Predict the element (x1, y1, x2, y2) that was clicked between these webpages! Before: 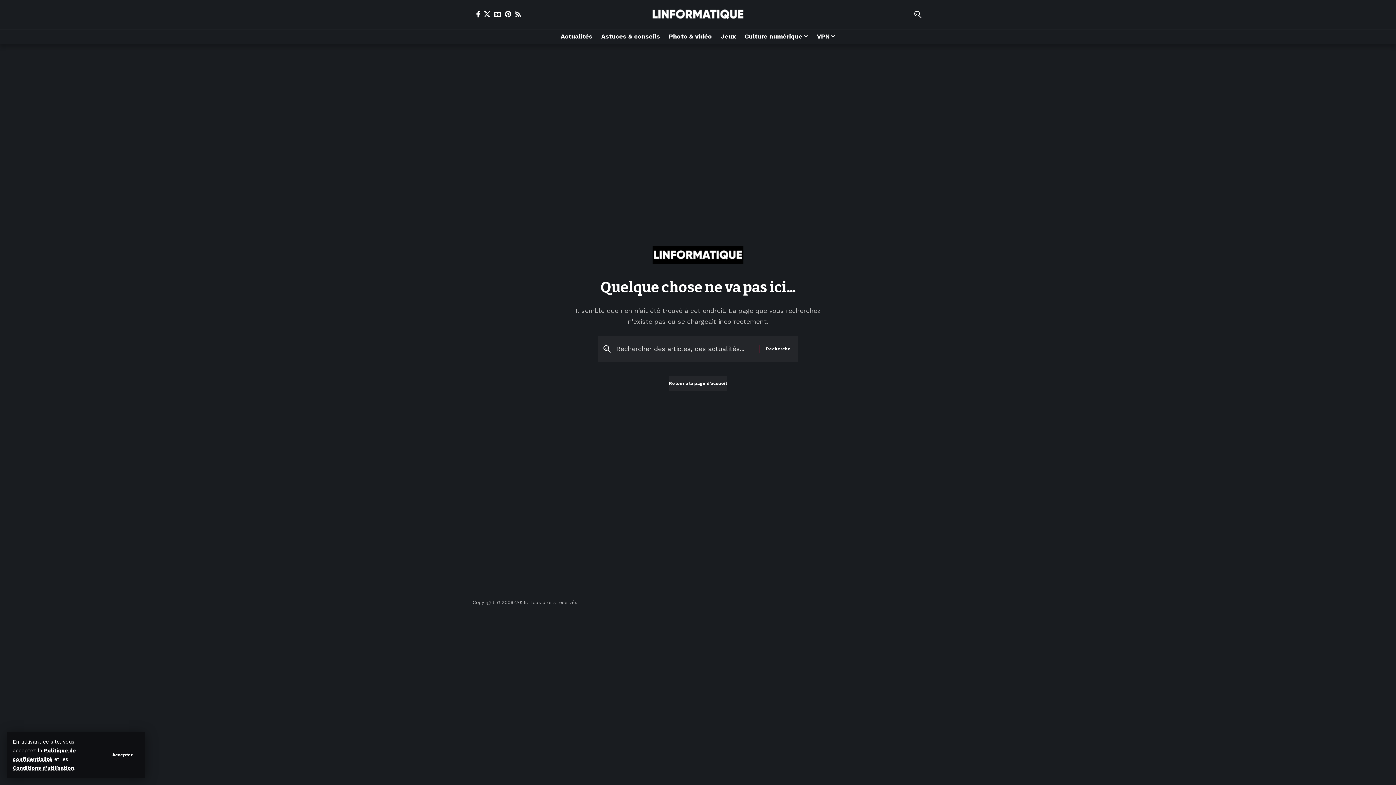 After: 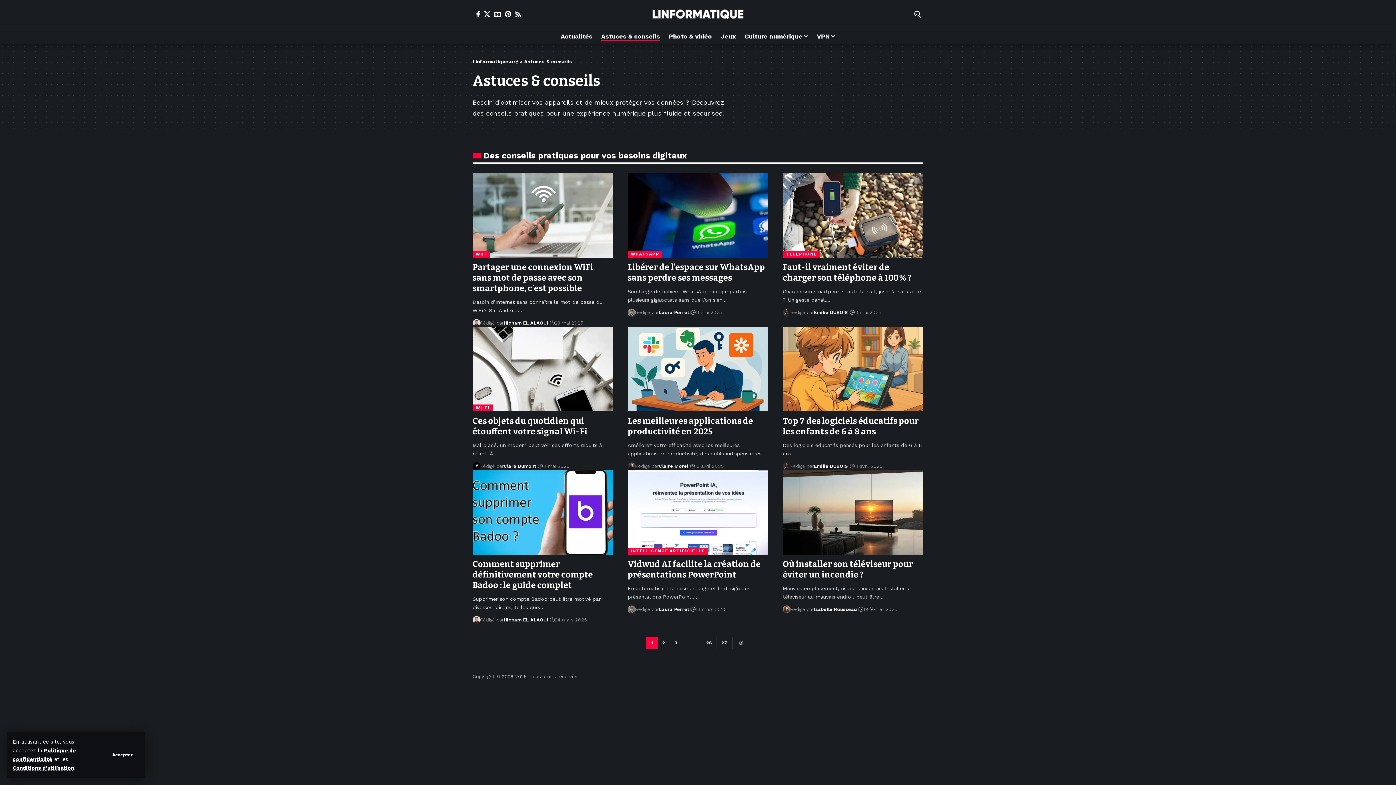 Action: bbox: (597, 29, 664, 43) label: Astuces & conseils